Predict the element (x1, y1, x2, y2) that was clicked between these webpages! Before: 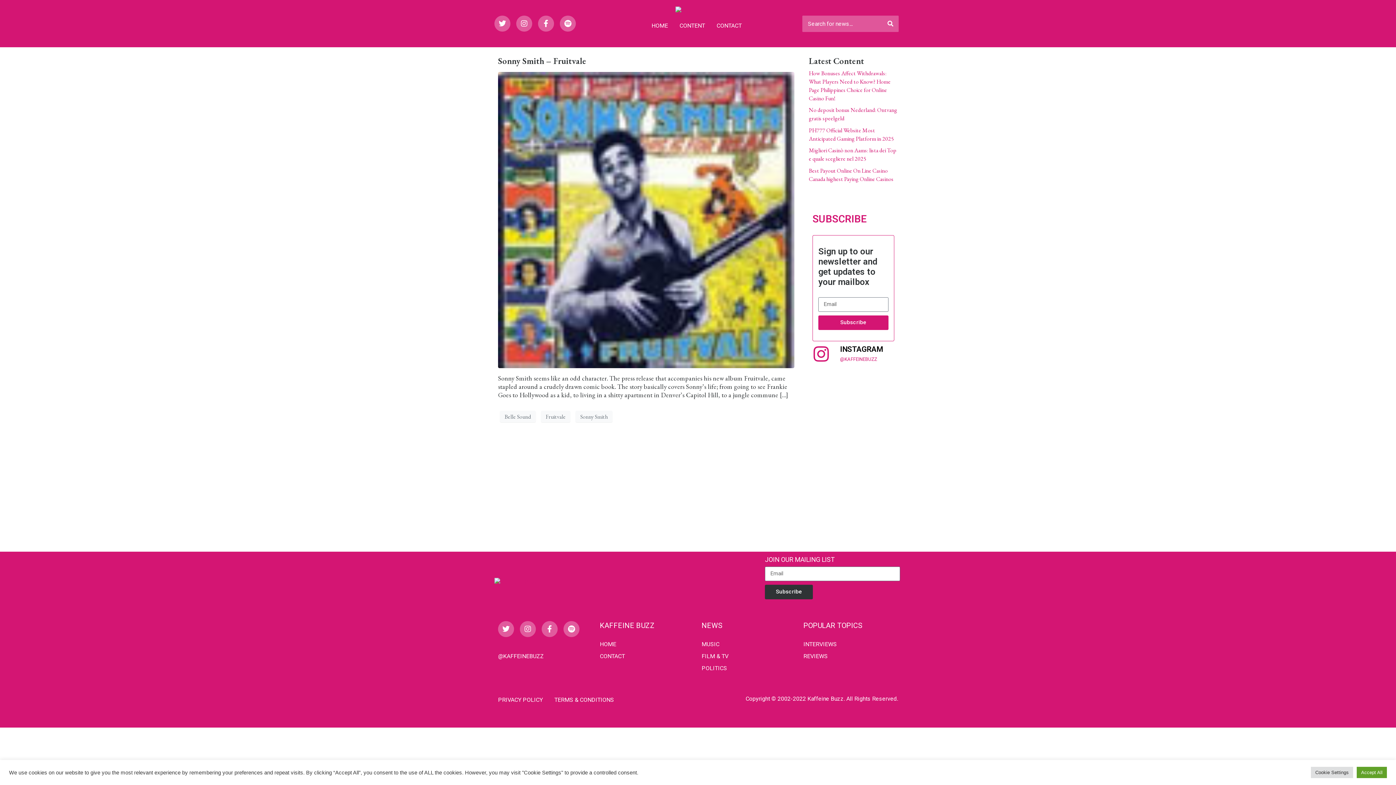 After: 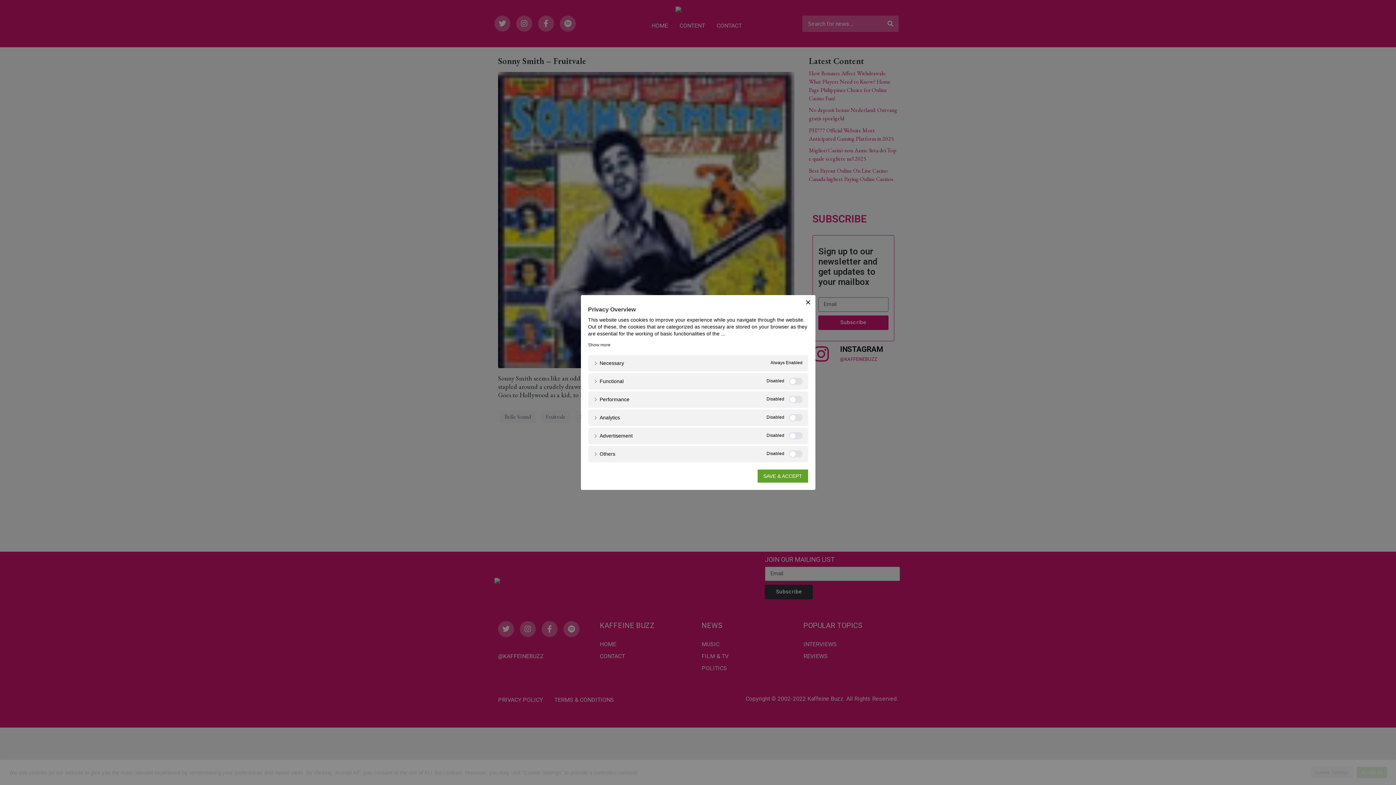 Action: bbox: (1311, 767, 1353, 778) label: Cookie Settings